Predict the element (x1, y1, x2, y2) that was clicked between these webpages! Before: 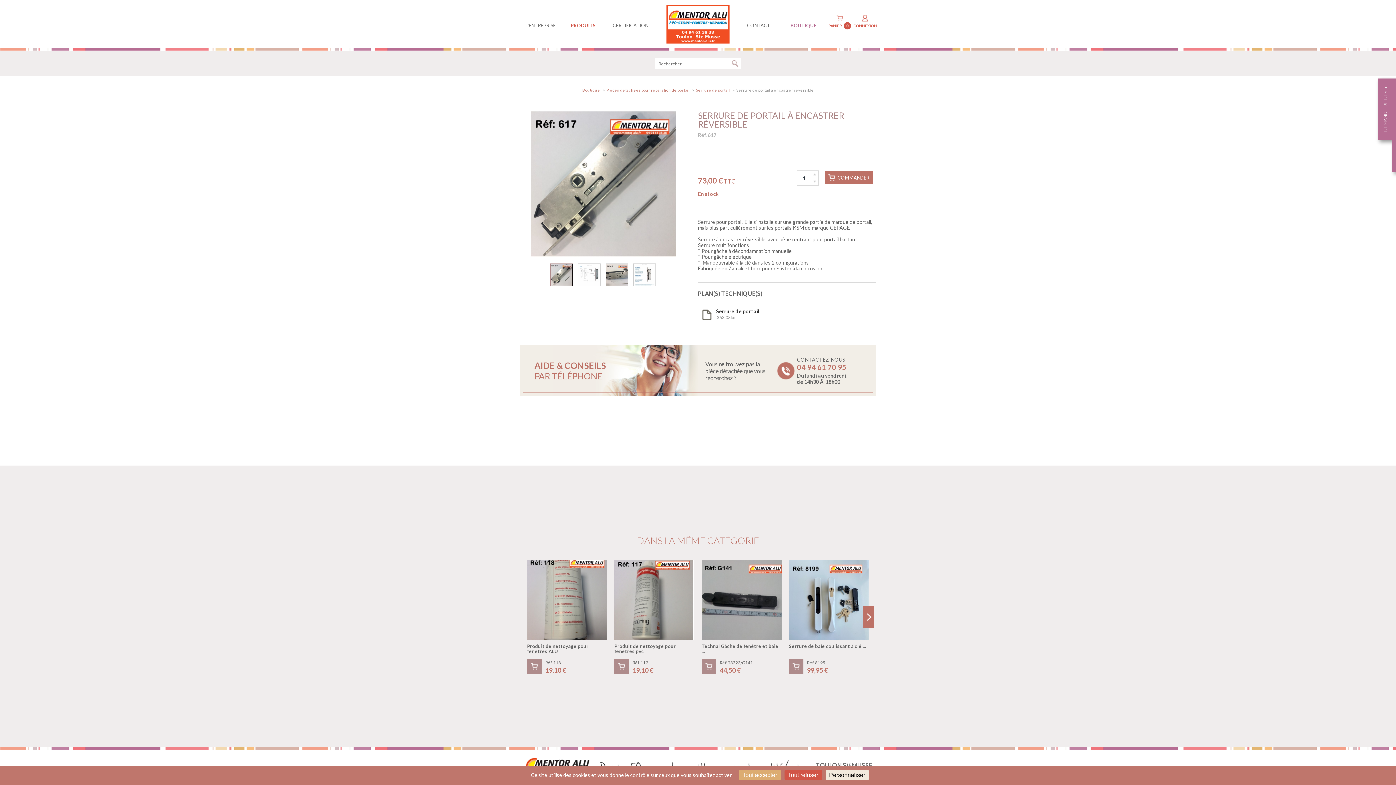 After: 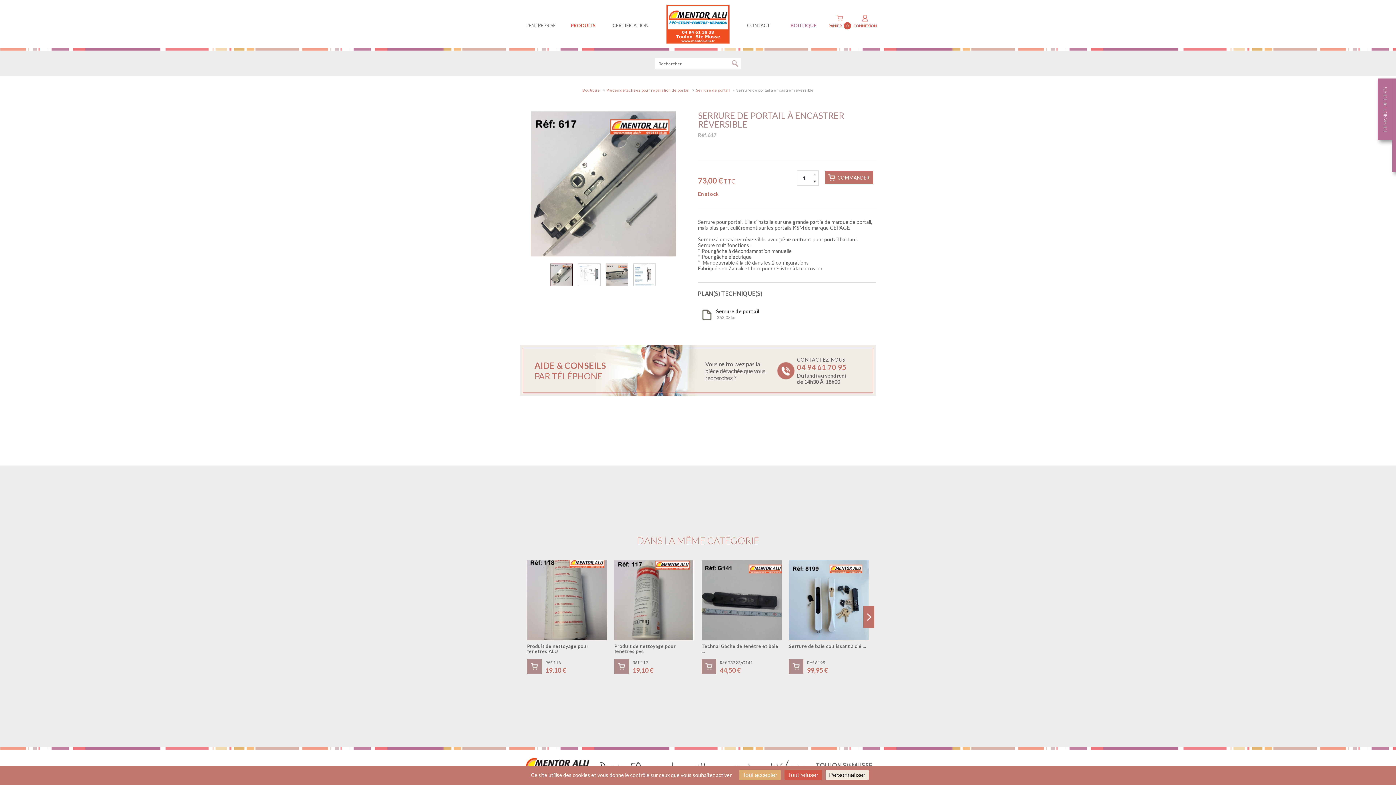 Action: bbox: (811, 178, 818, 185) label:  